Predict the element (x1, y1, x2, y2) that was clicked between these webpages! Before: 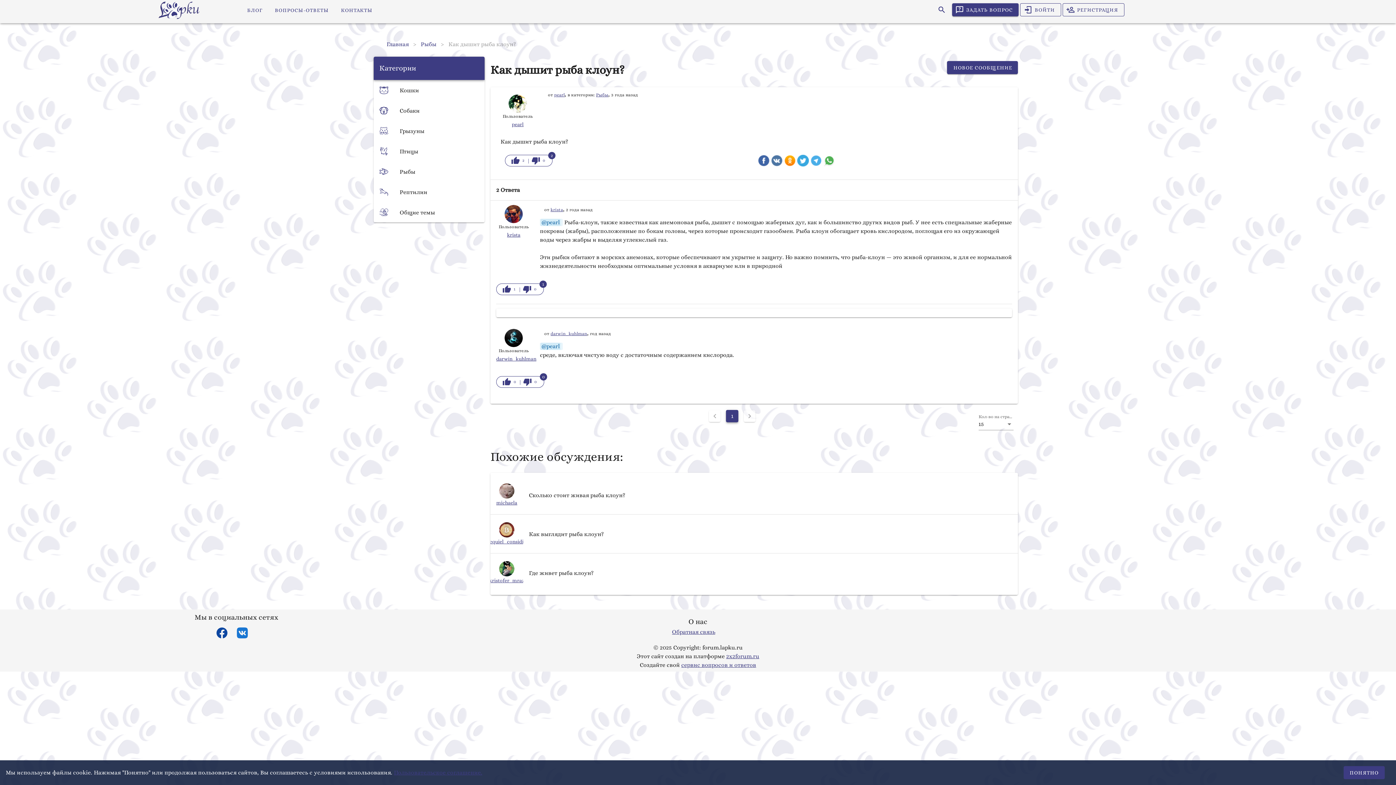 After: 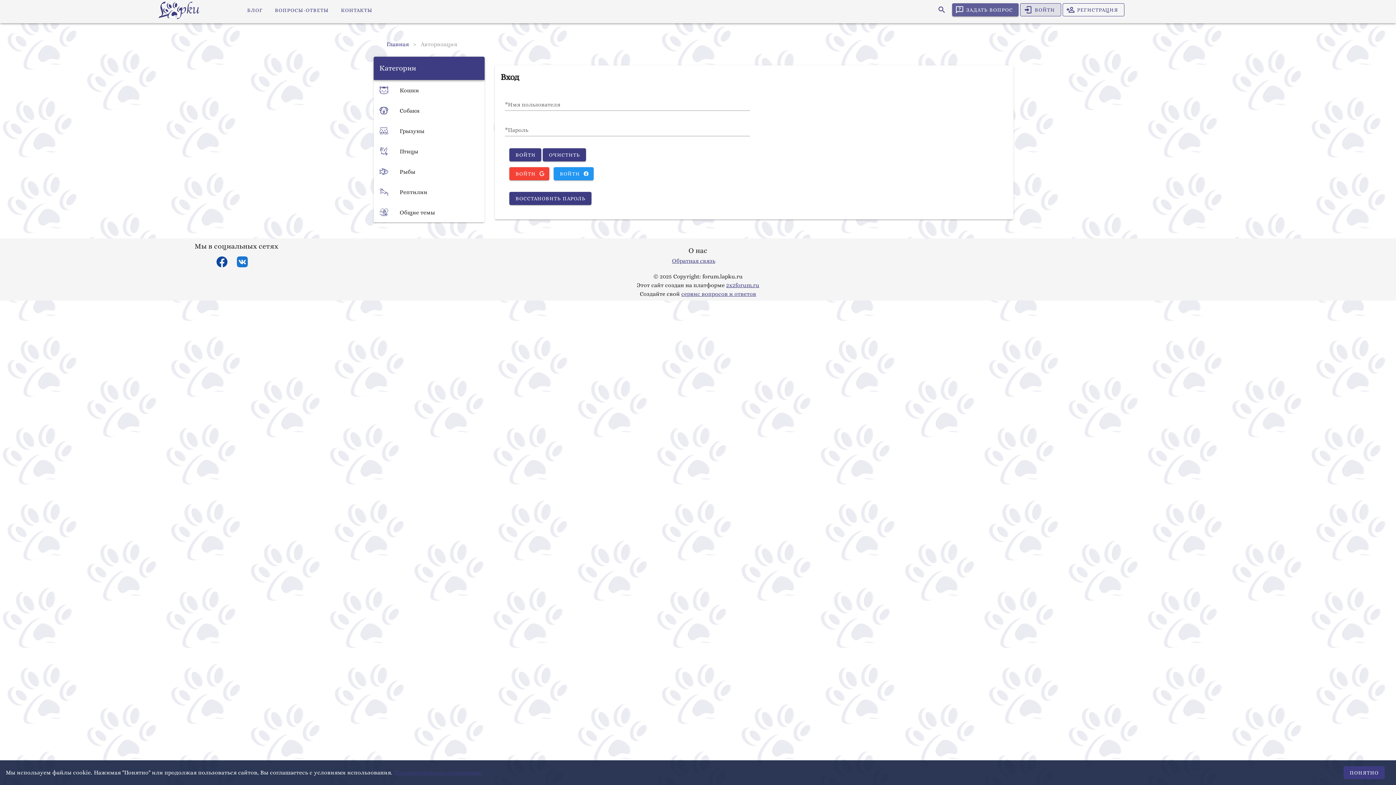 Action: bbox: (522, 285, 537, 293) label:  0